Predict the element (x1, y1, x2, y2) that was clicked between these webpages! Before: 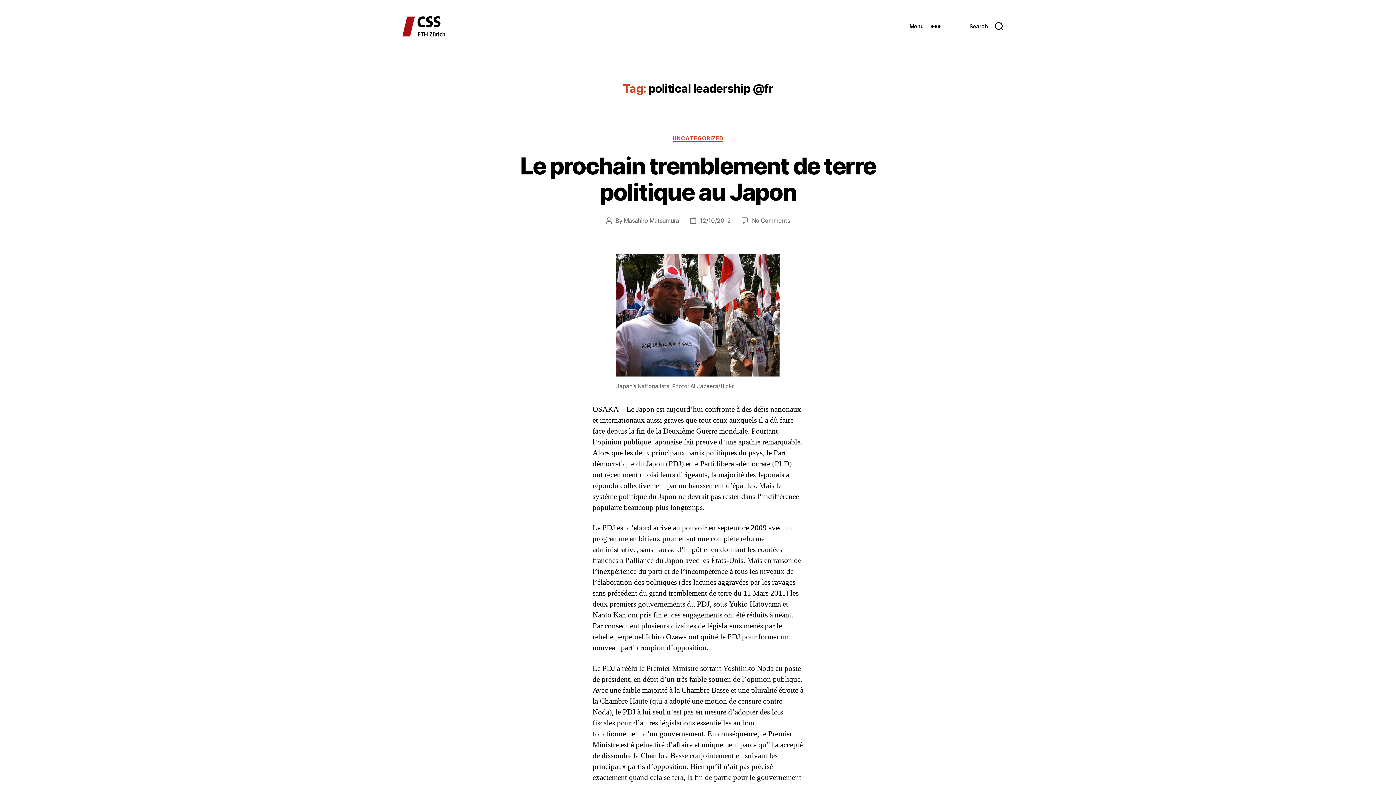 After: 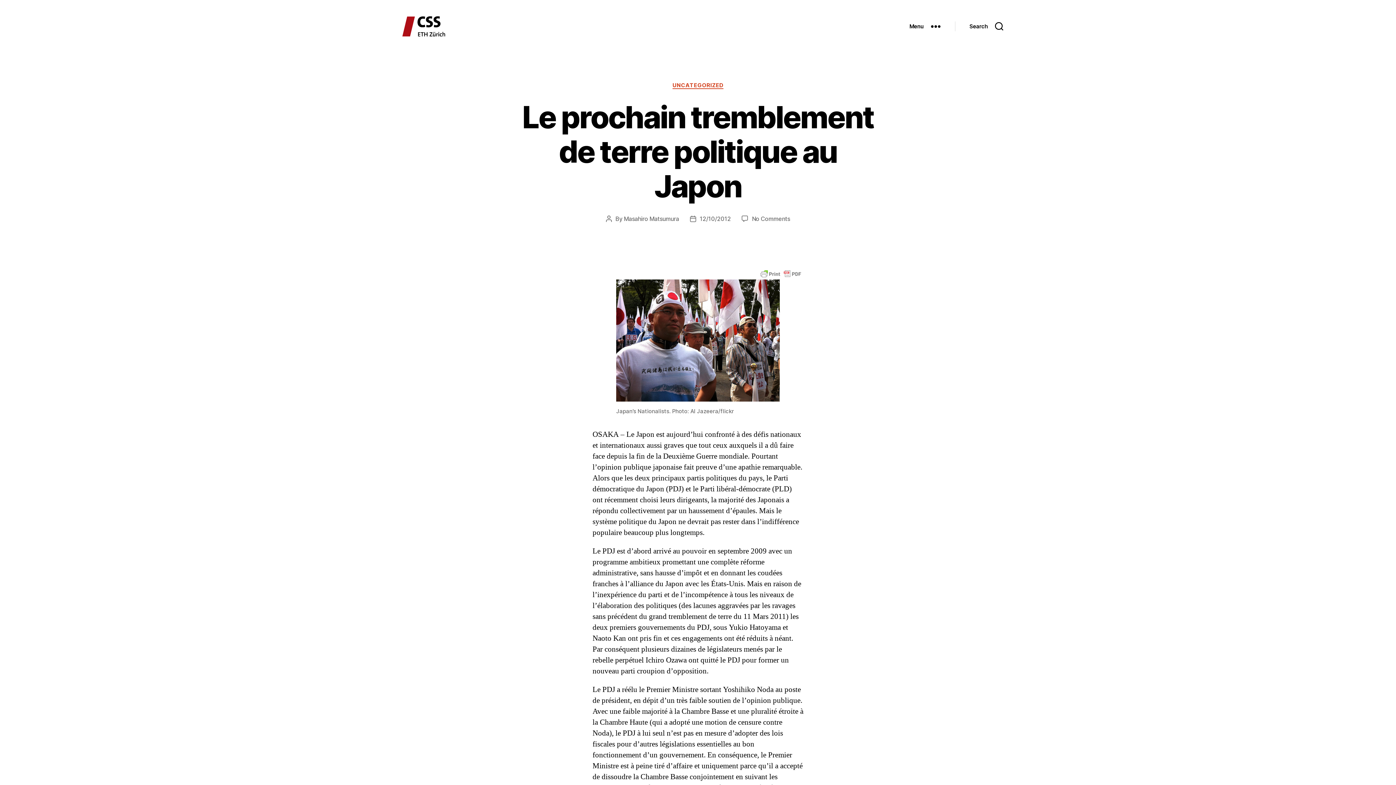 Action: label: Le prochain tremblement de terre politique au Japon bbox: (520, 152, 875, 206)